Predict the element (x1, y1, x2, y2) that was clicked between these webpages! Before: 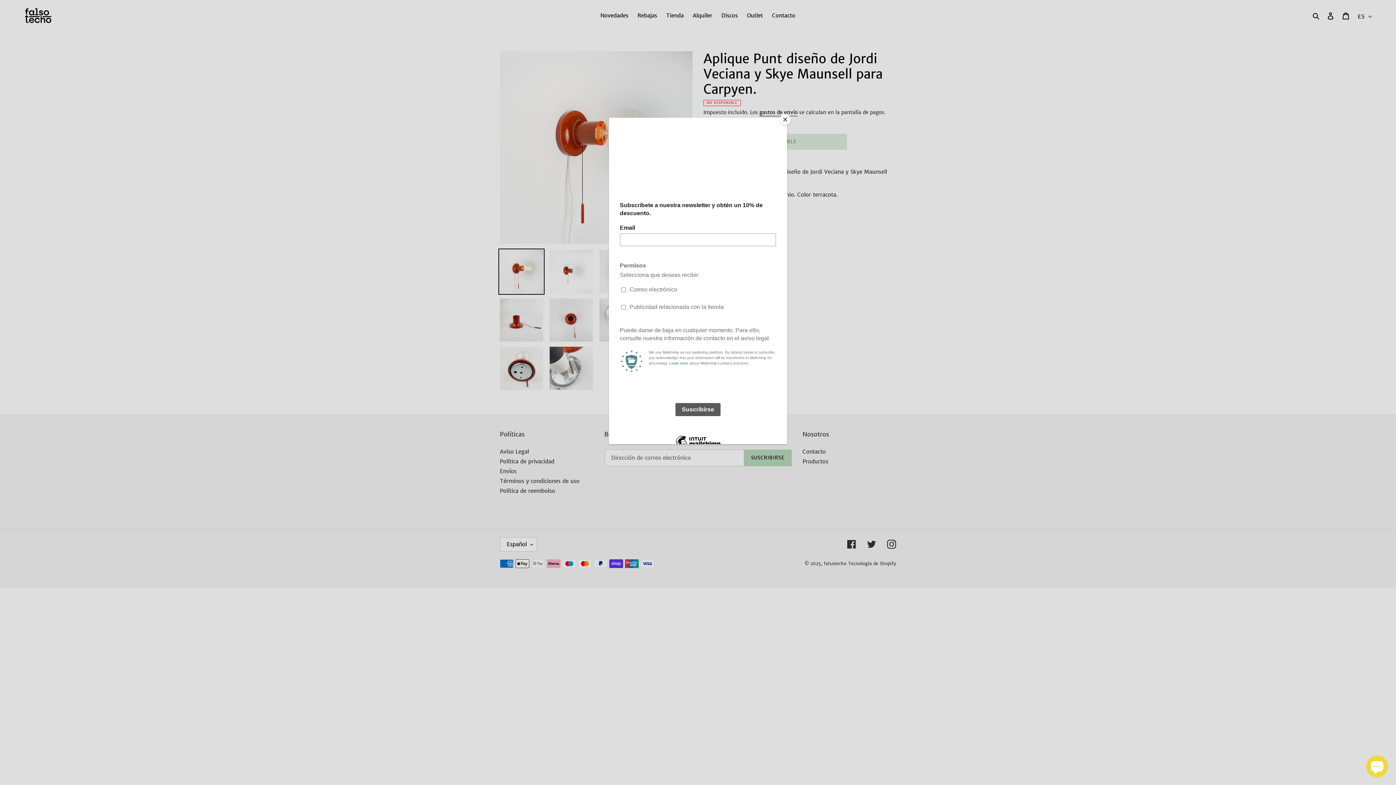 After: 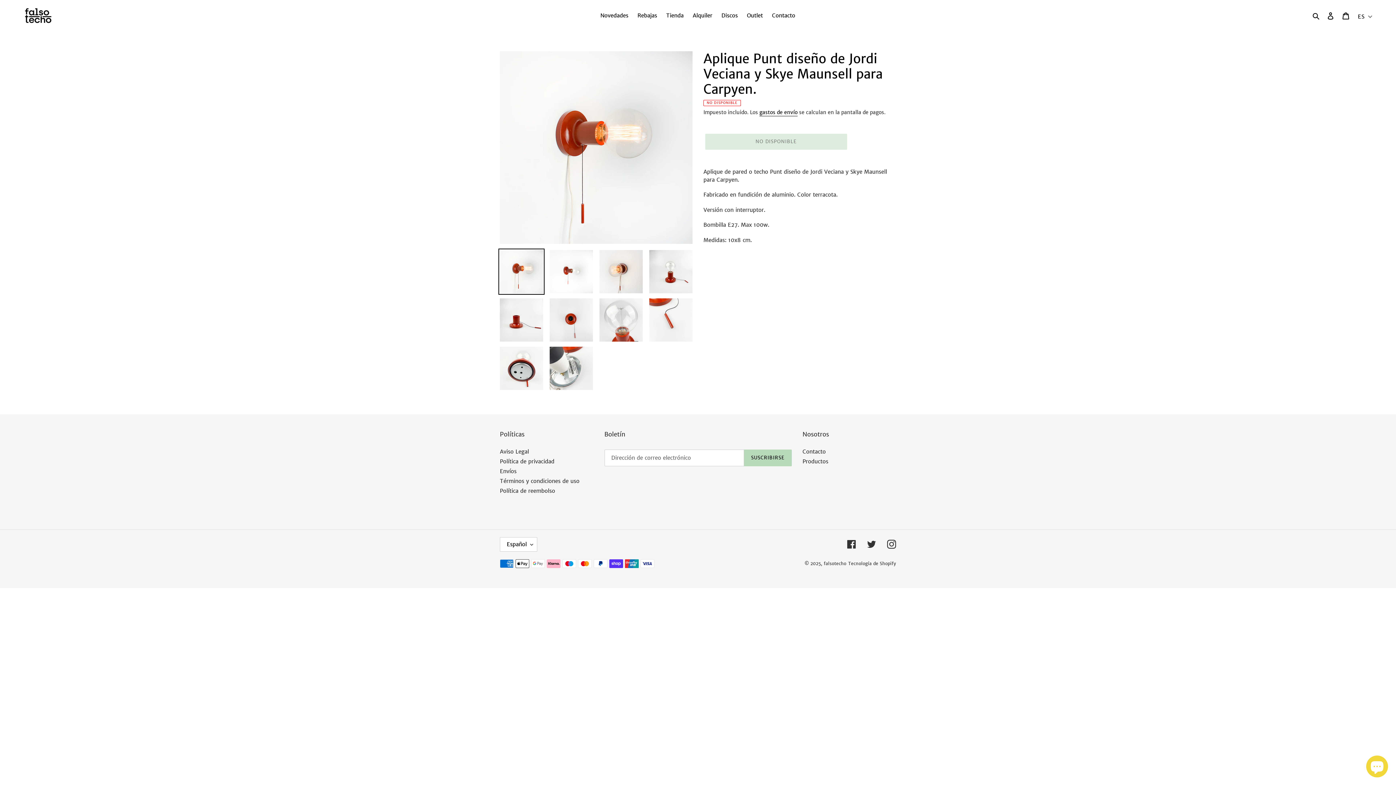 Action: bbox: (780, 114, 790, 125) label: Close